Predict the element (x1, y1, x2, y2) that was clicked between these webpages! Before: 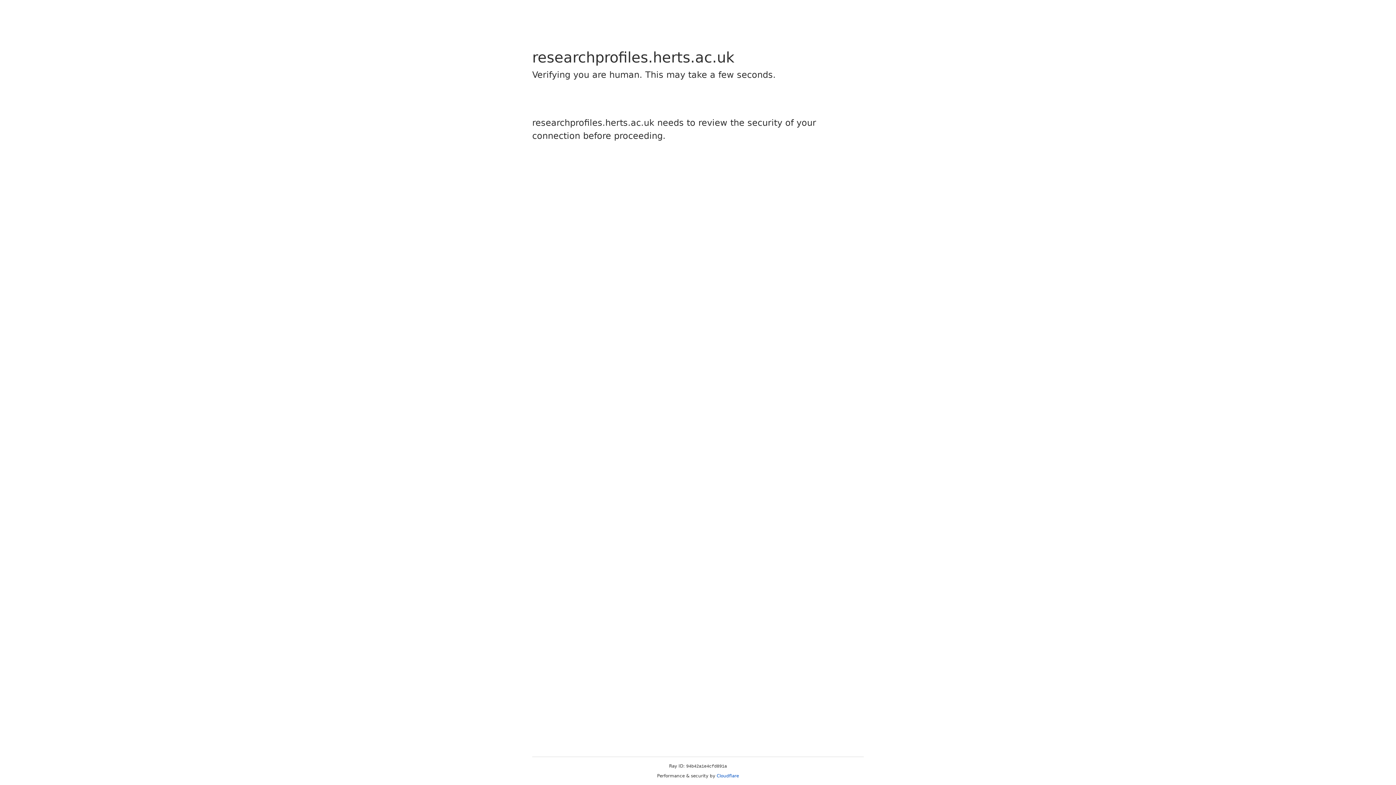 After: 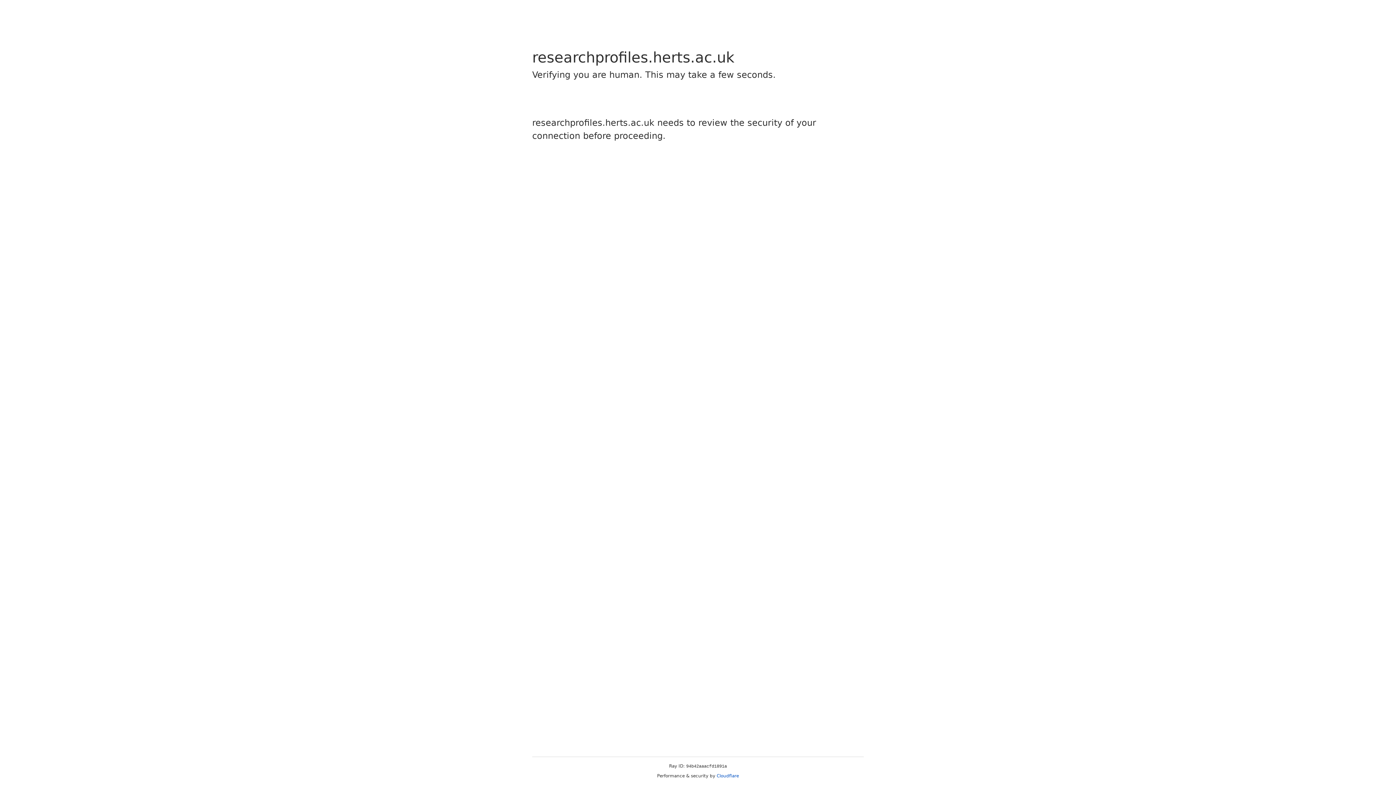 Action: bbox: (716, 773, 739, 778) label: Cloudflare